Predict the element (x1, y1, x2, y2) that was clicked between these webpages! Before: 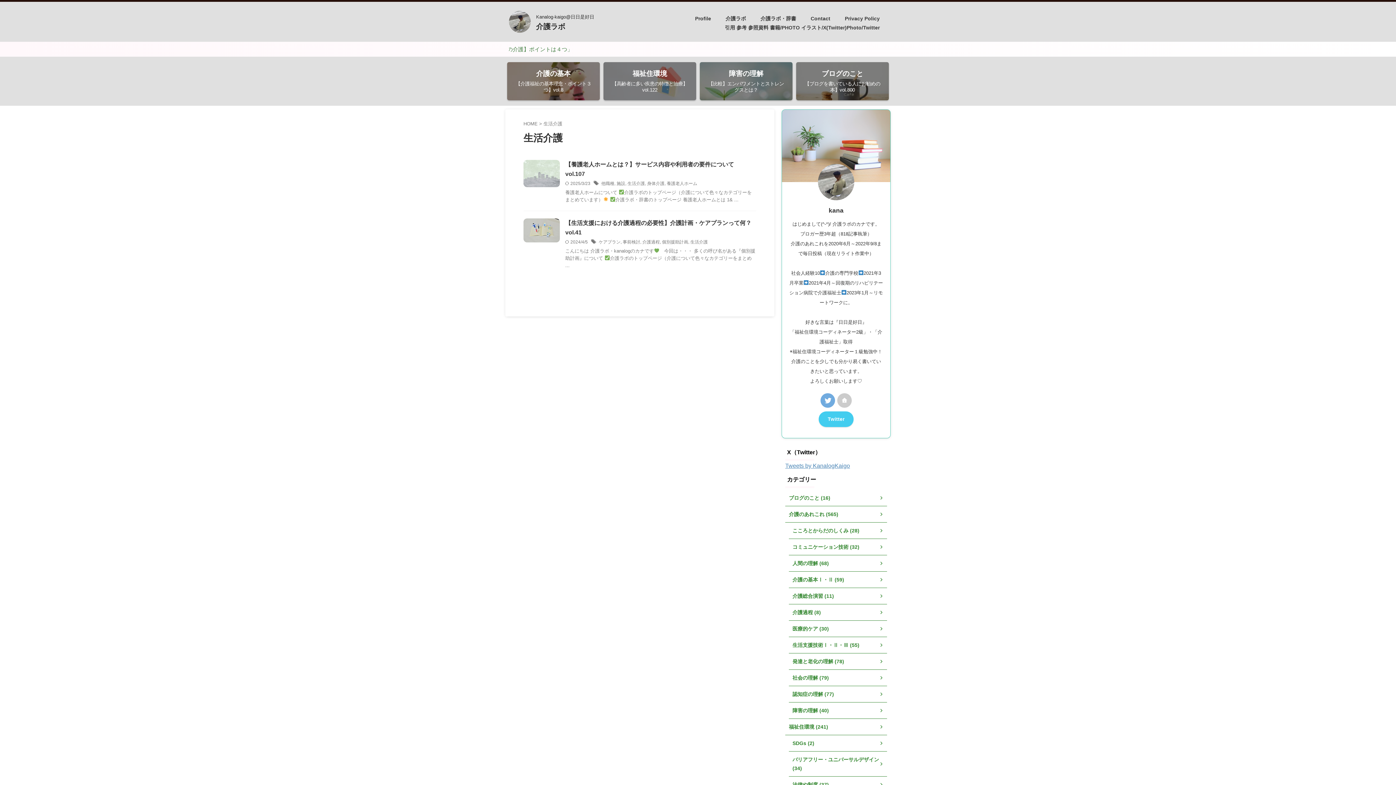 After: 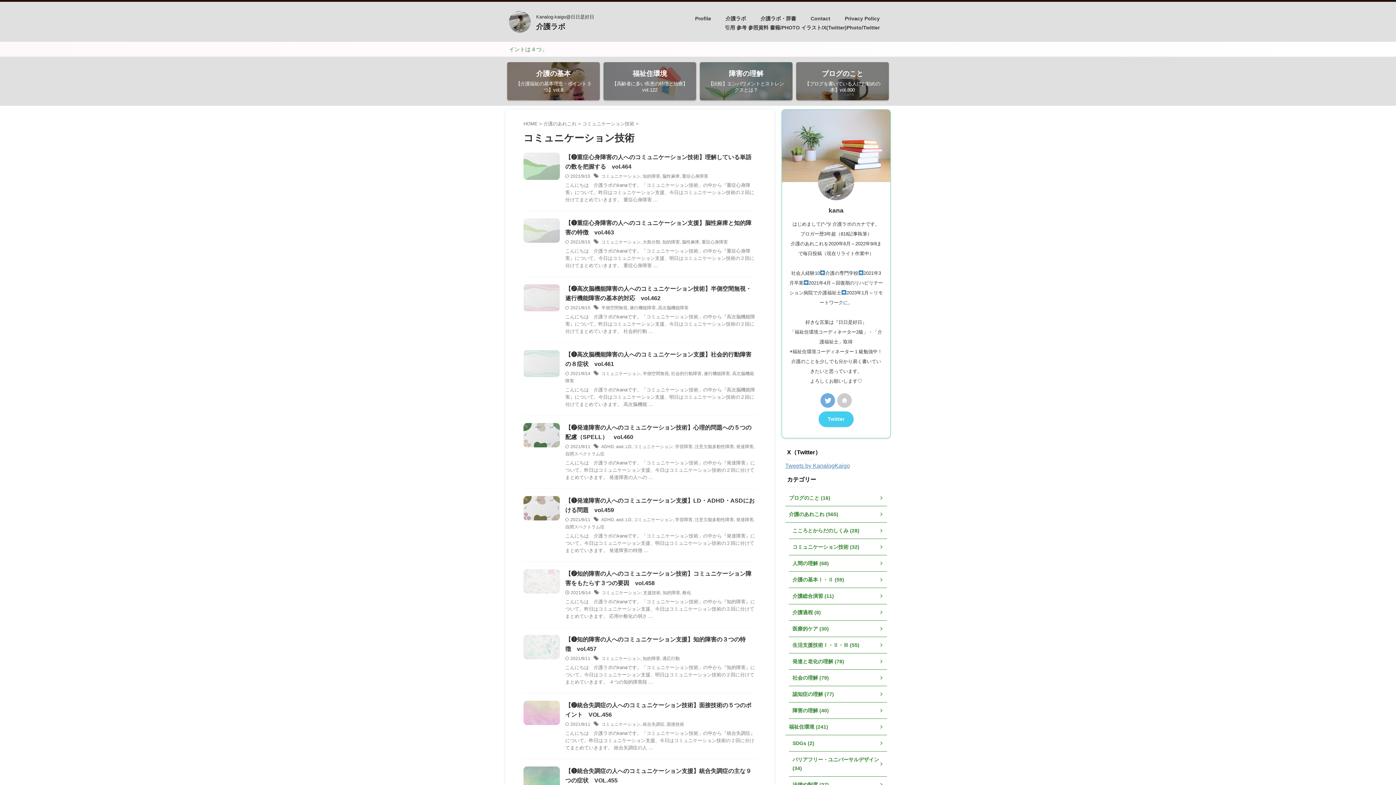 Action: bbox: (789, 539, 887, 555) label: コミュニケーション技術 (32)